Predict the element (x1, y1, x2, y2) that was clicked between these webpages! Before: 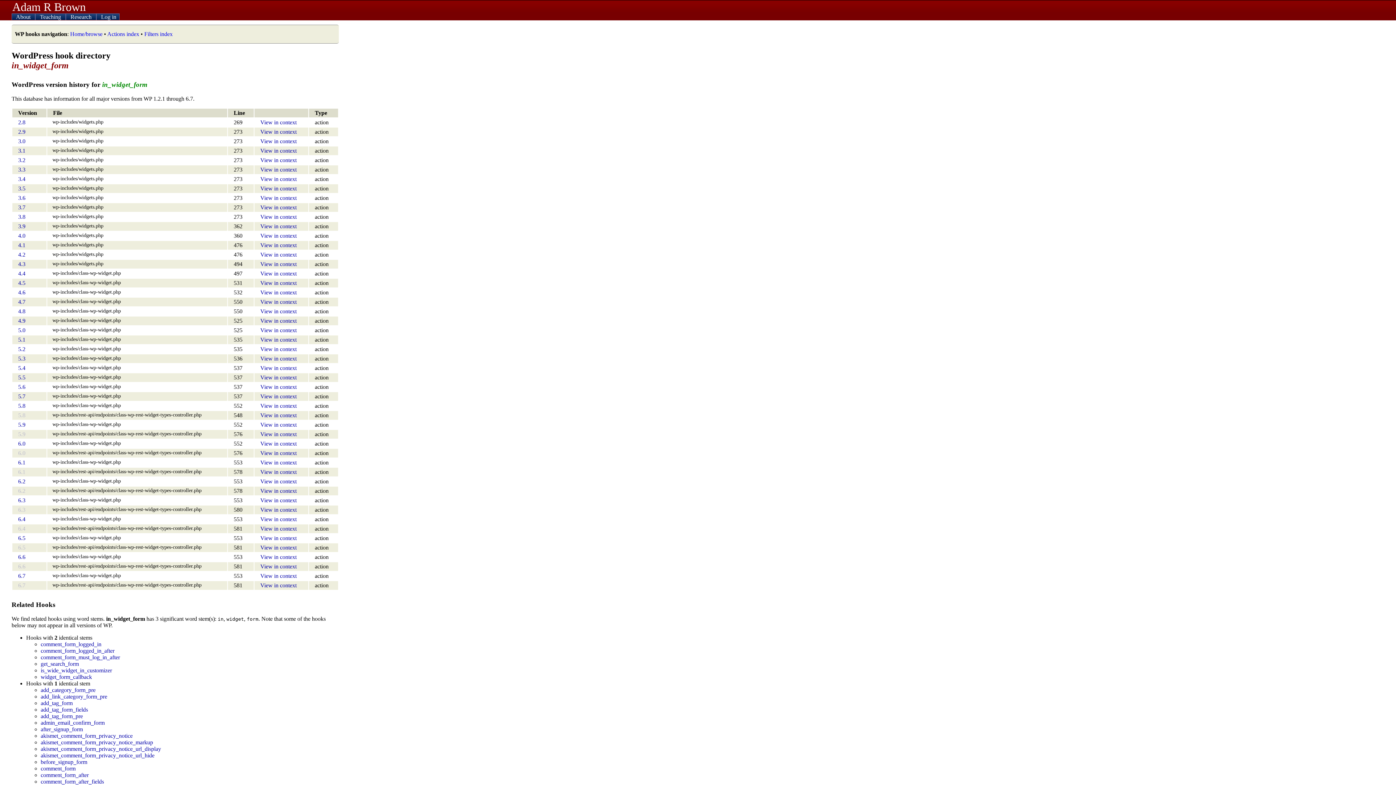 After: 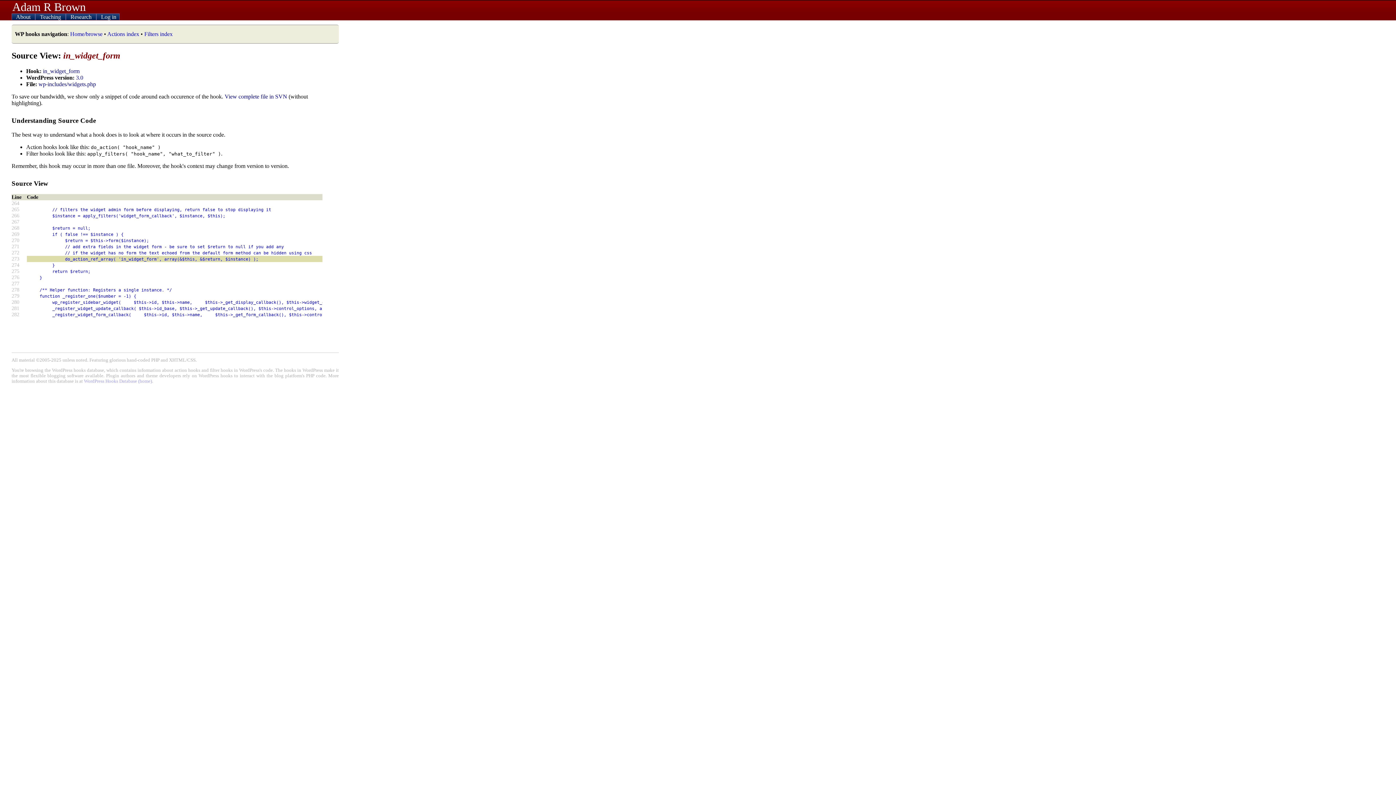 Action: bbox: (260, 138, 296, 144) label: View in context